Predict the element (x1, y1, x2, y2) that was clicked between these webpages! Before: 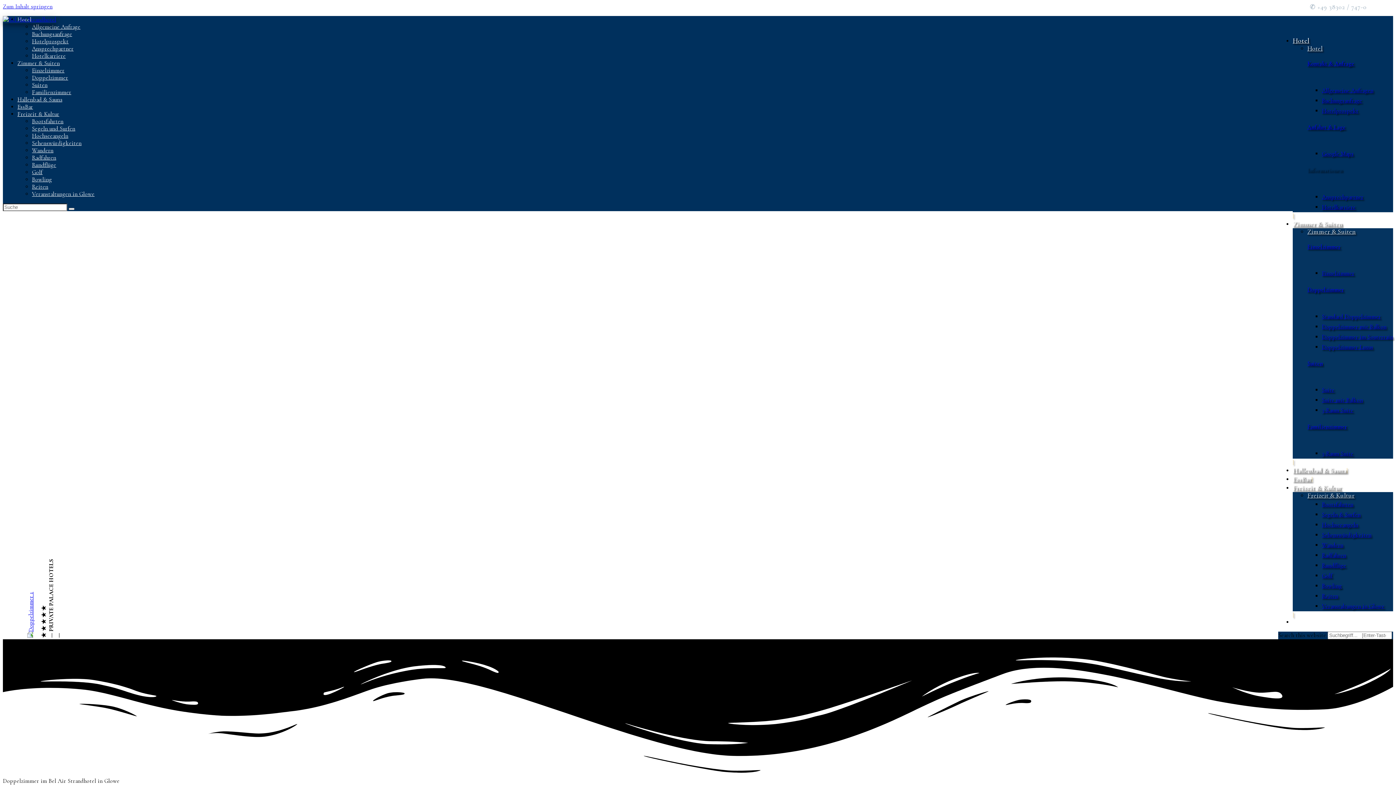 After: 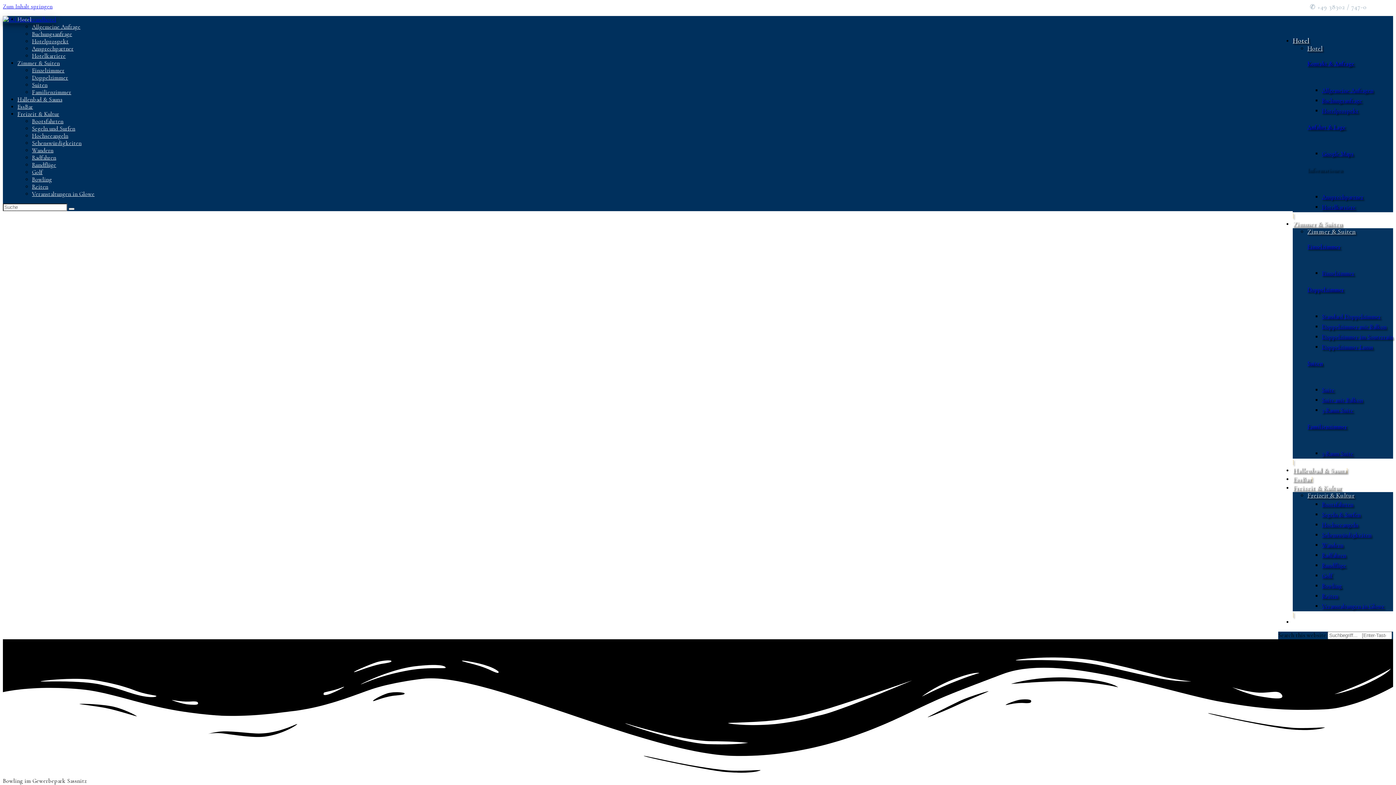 Action: bbox: (1322, 582, 1342, 589) label: Bowling